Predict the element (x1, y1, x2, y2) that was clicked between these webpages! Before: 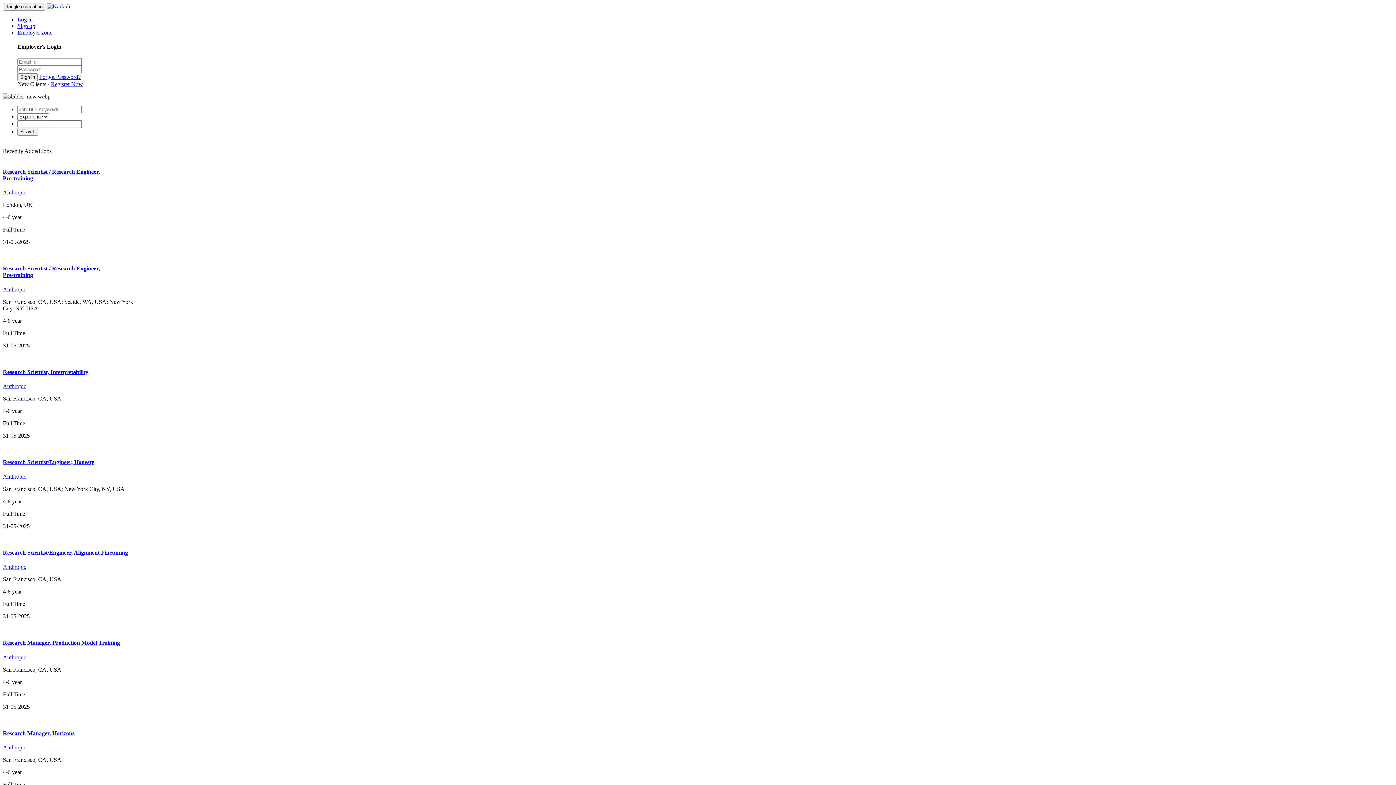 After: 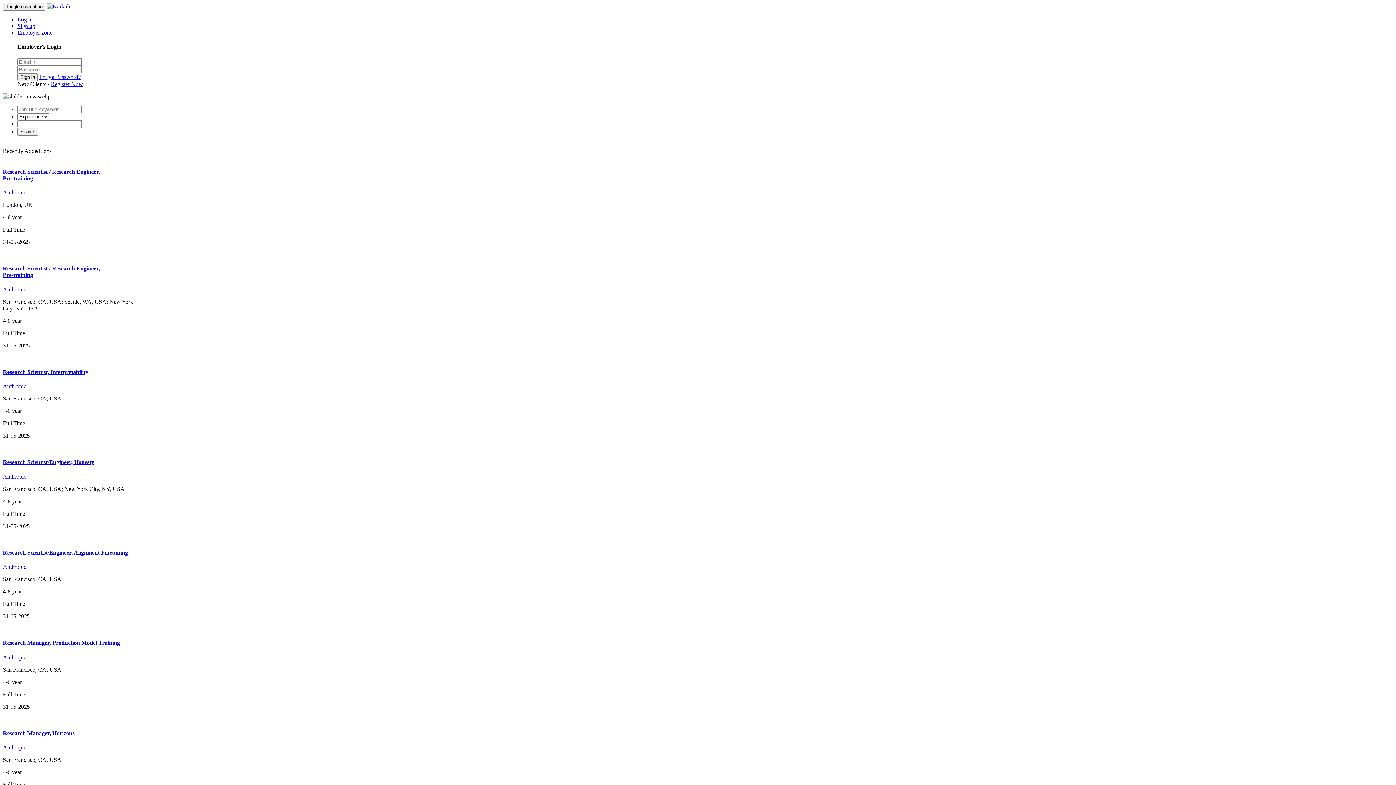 Action: bbox: (2, 189, 26, 195) label: Anthropic